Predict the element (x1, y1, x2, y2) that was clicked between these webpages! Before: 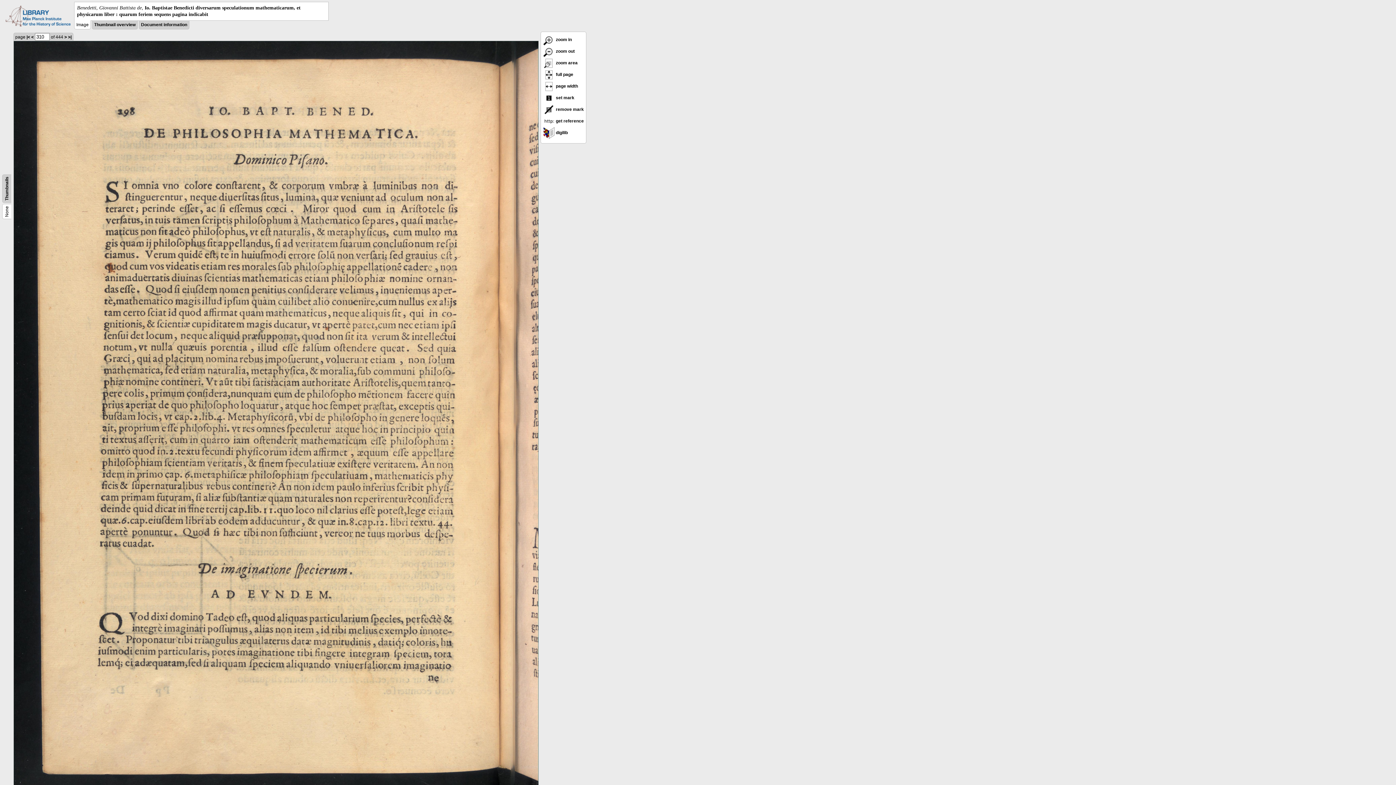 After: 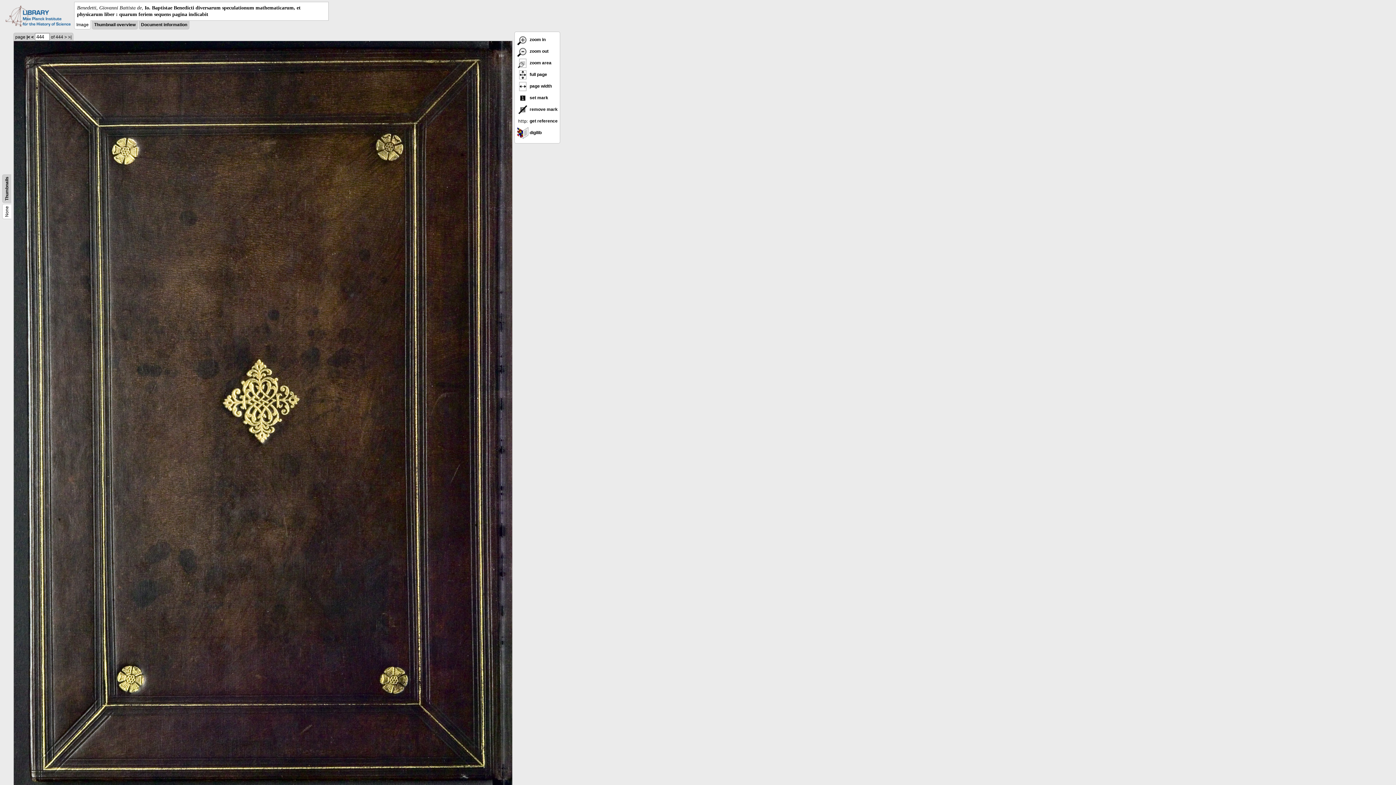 Action: label: >| bbox: (68, 34, 71, 39)